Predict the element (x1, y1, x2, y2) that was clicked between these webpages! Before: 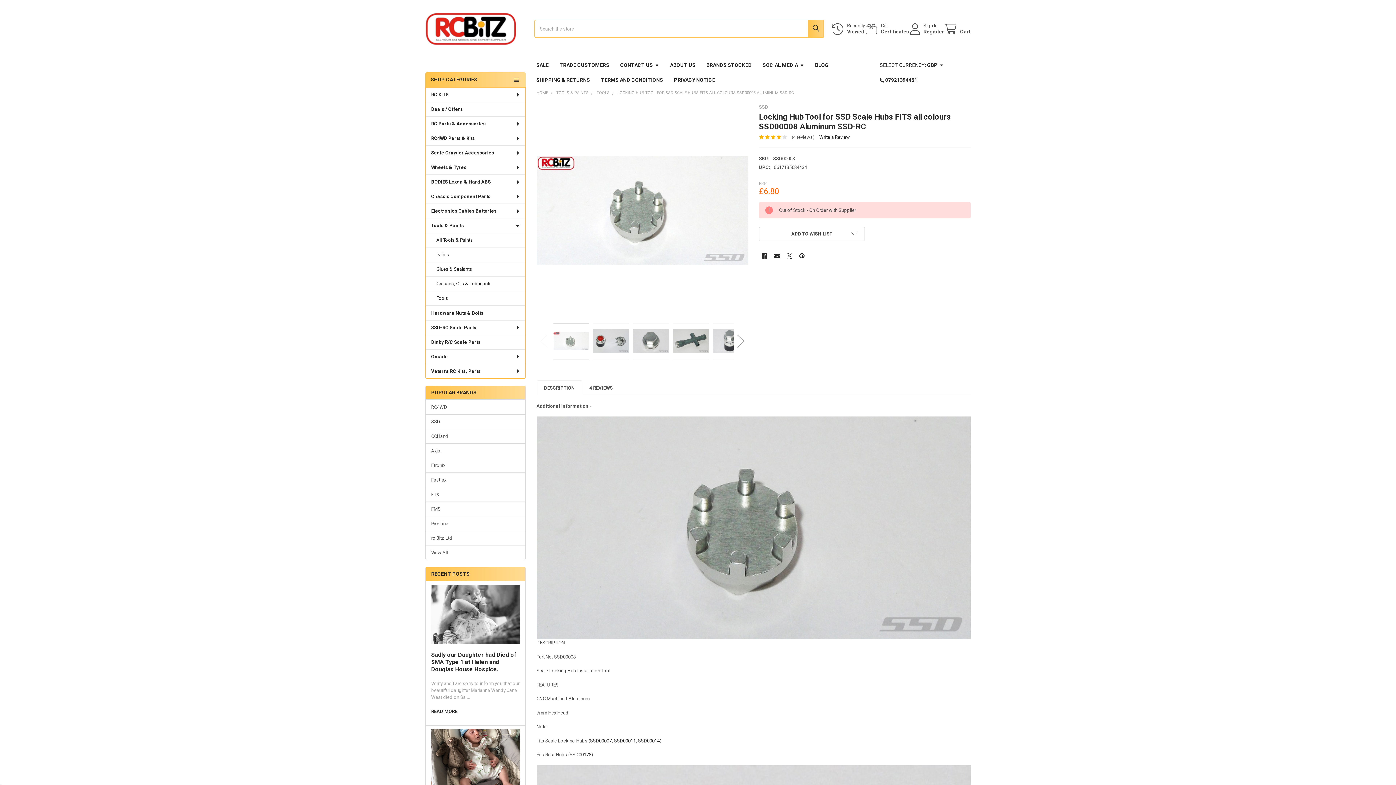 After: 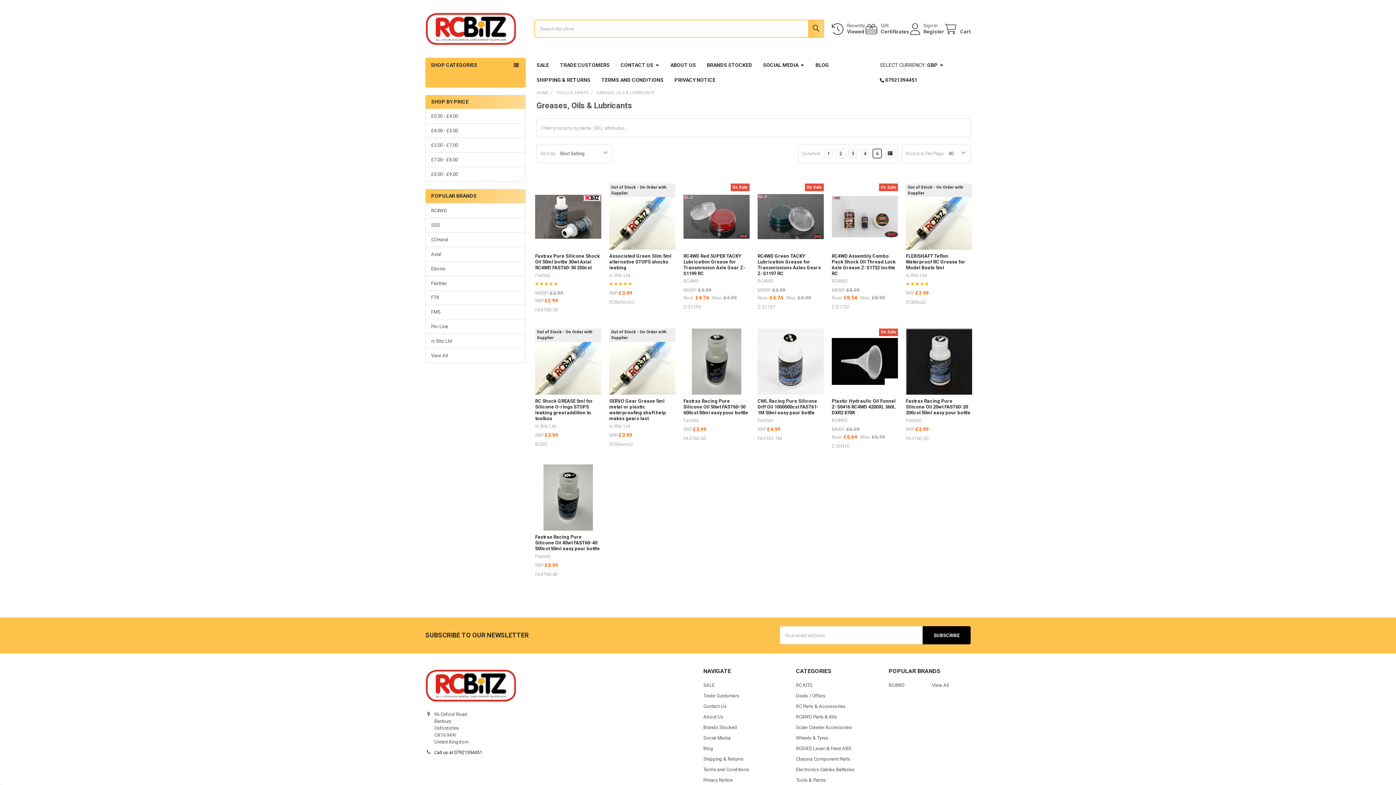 Action: label: Greases, Oils & Lubricants bbox: (425, 276, 525, 291)